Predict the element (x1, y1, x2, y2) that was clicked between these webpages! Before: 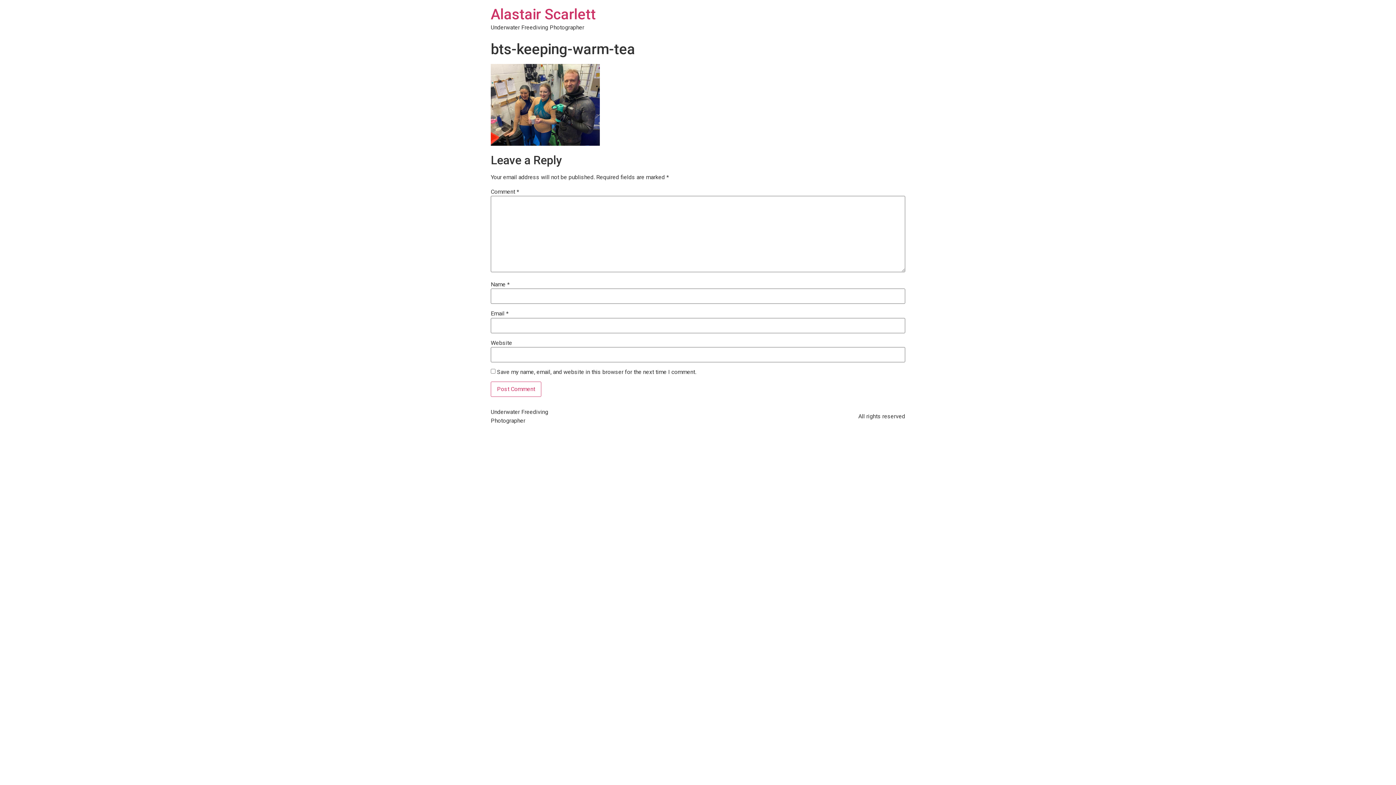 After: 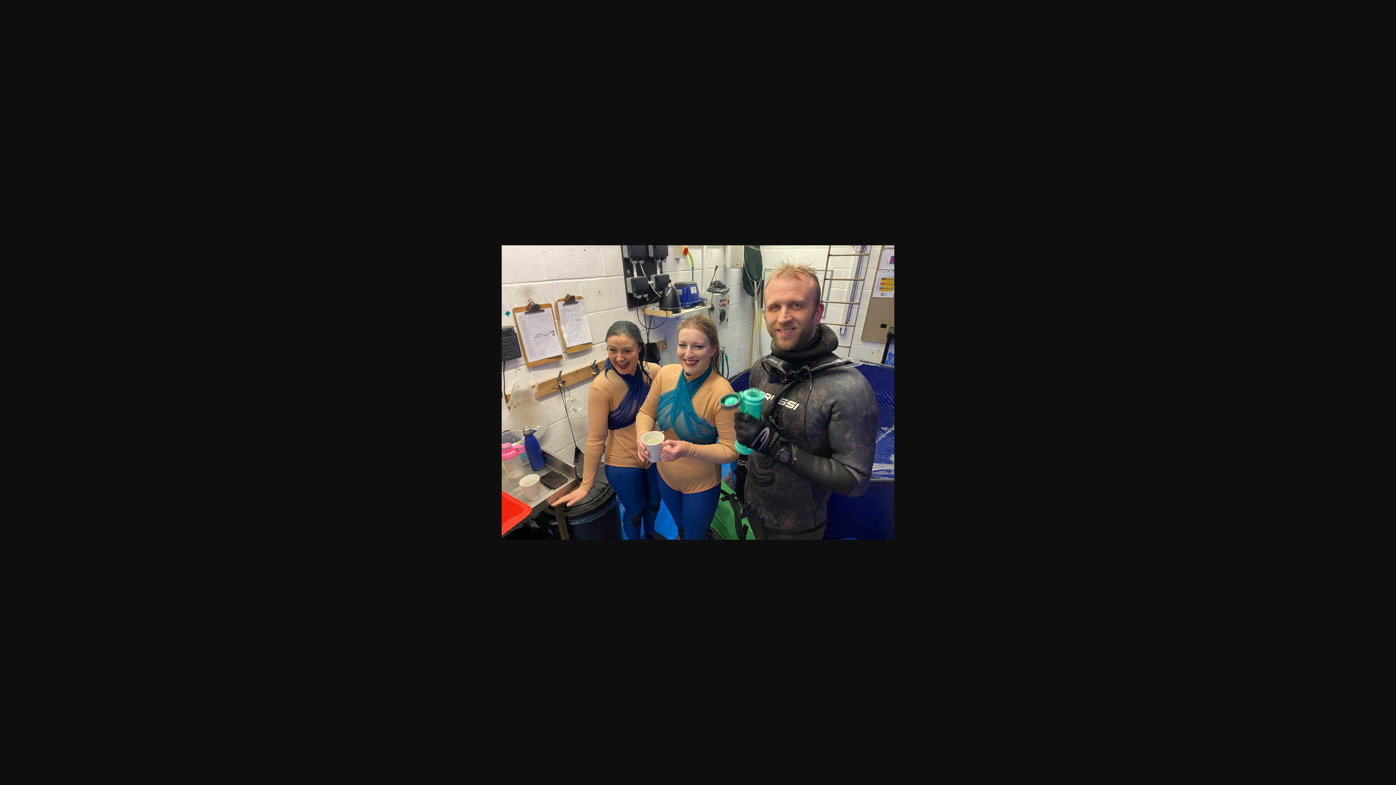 Action: bbox: (490, 140, 600, 147)